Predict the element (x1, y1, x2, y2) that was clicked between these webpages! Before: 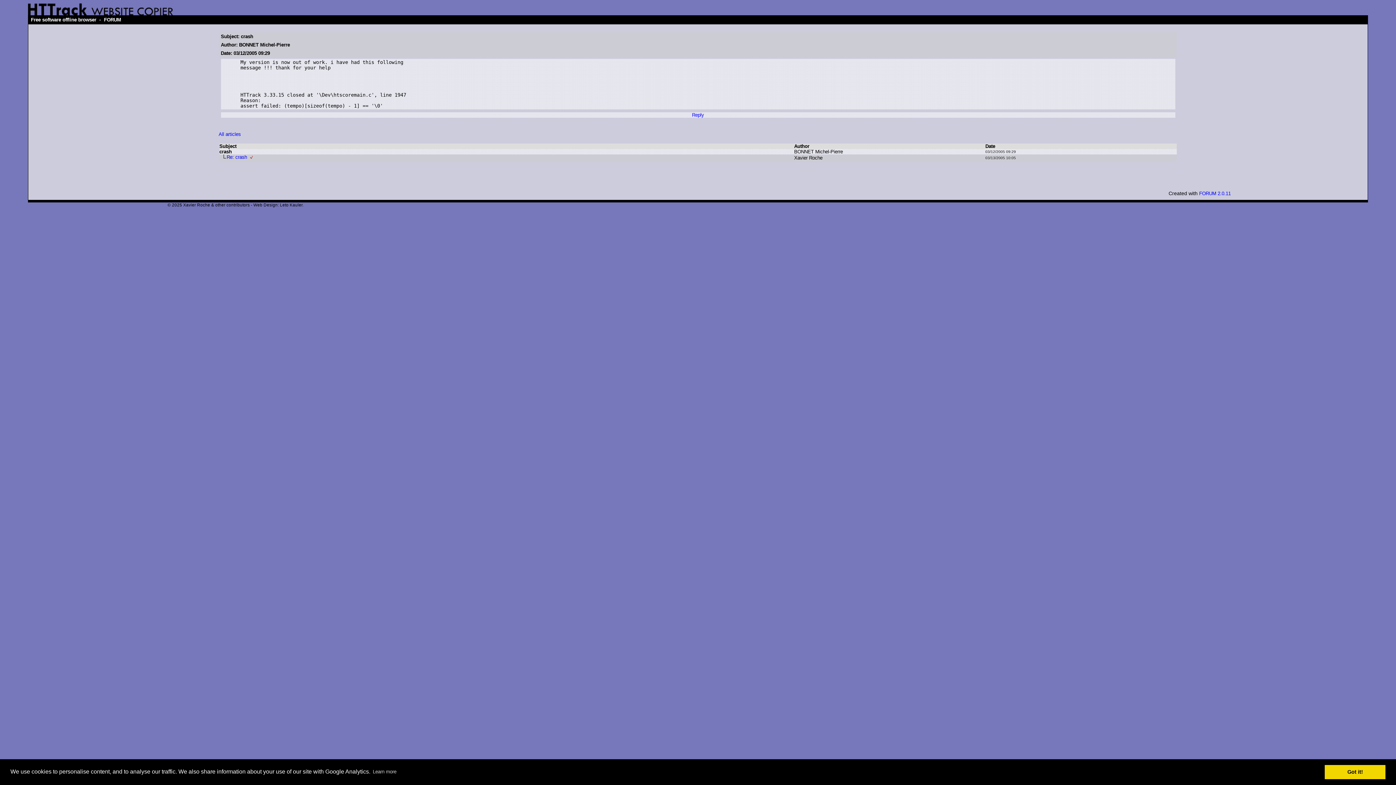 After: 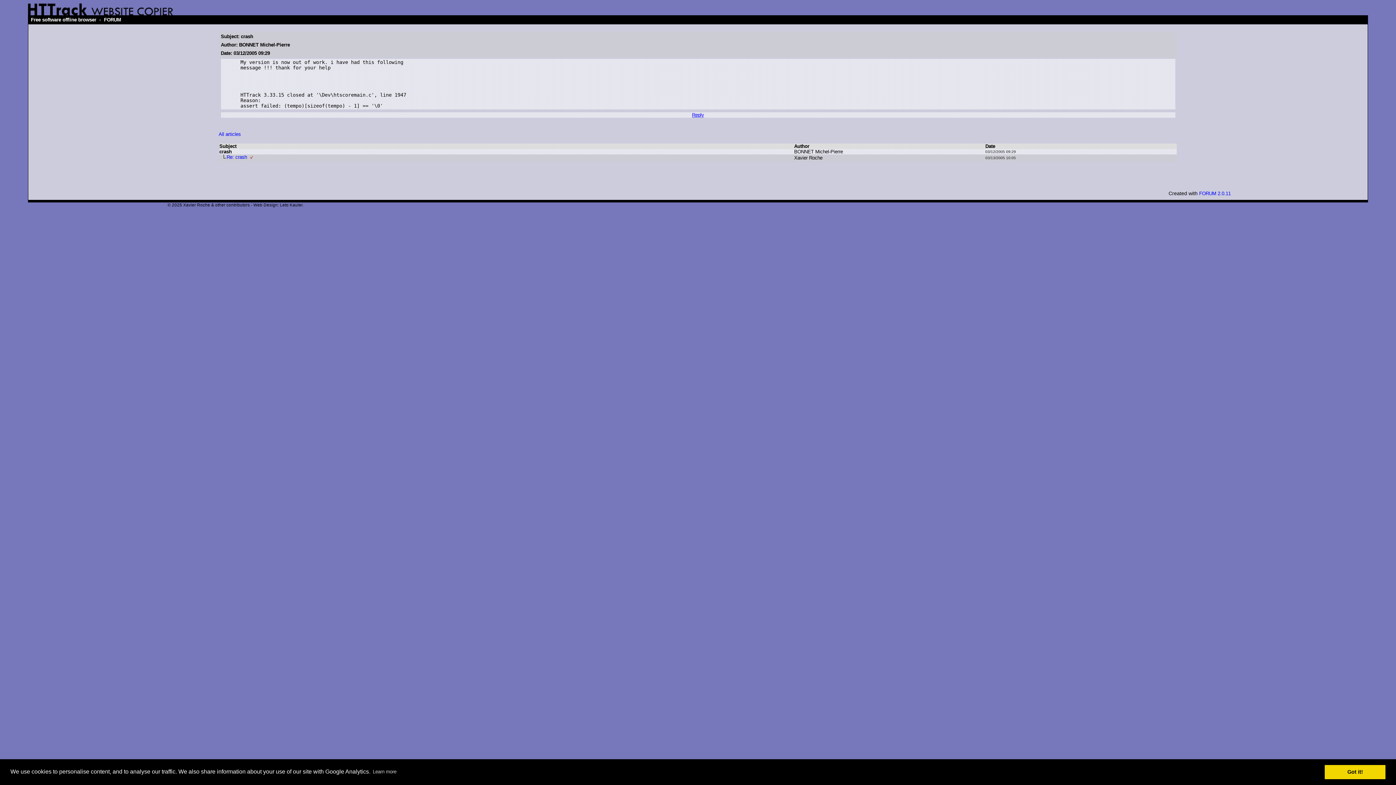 Action: bbox: (692, 112, 704, 117) label: Reply